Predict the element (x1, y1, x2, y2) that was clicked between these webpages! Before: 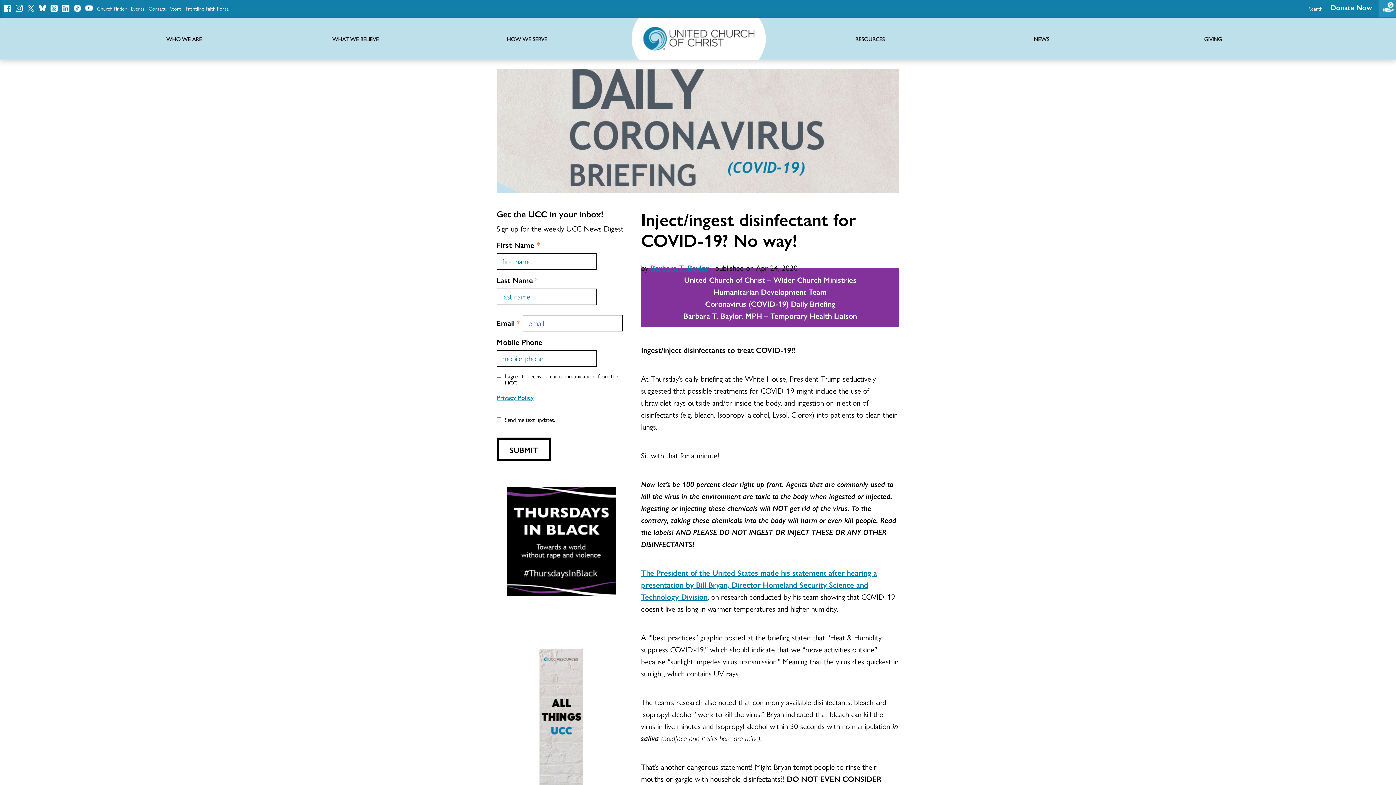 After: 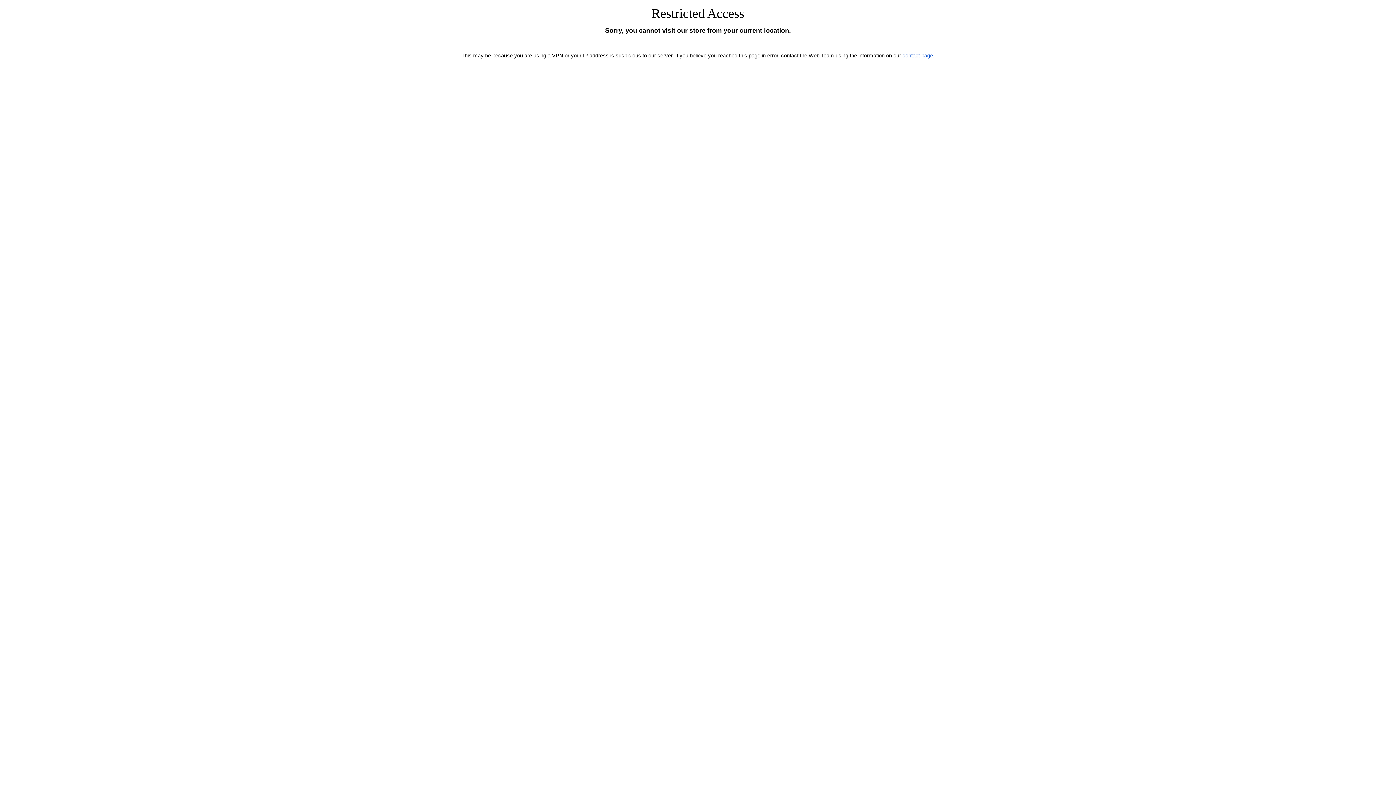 Action: label: Store bbox: (170, 5, 181, 10)